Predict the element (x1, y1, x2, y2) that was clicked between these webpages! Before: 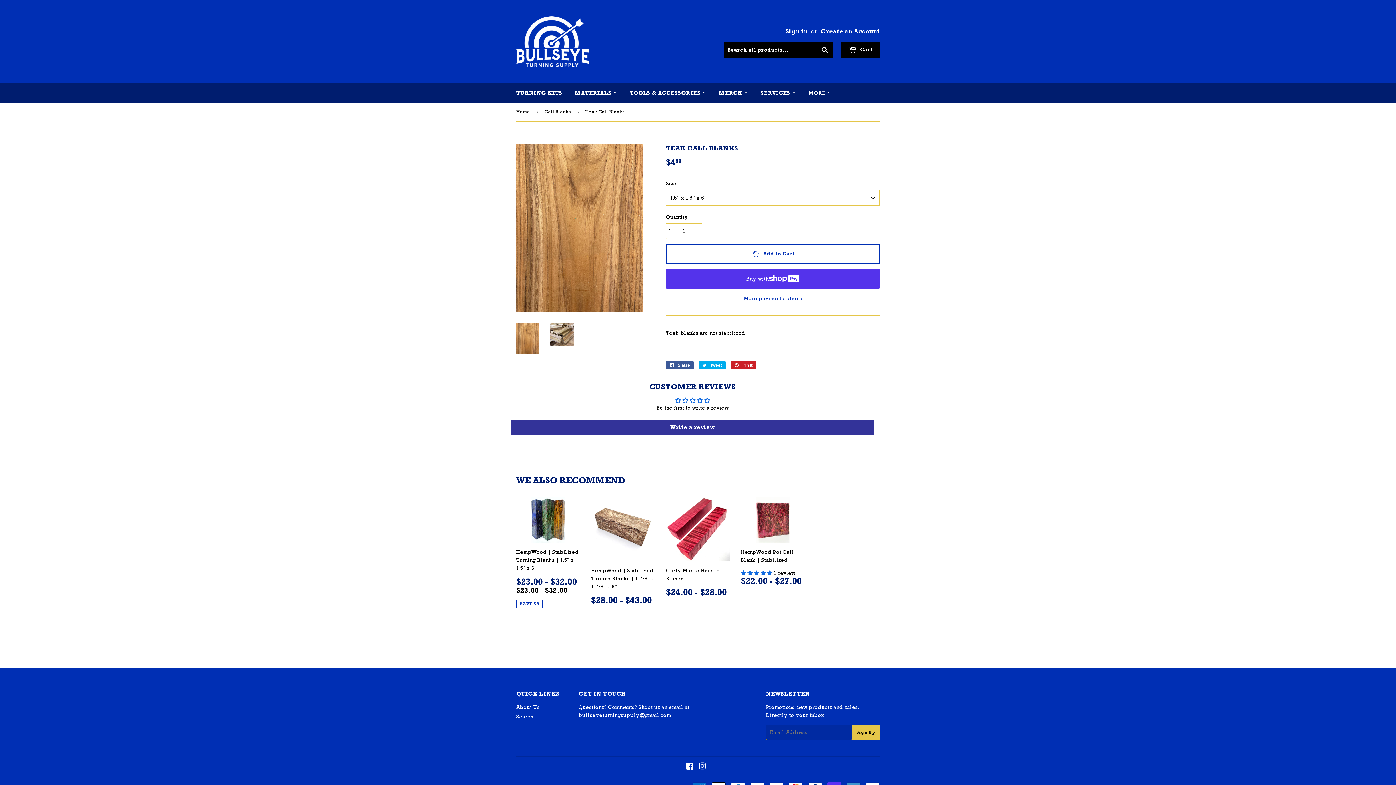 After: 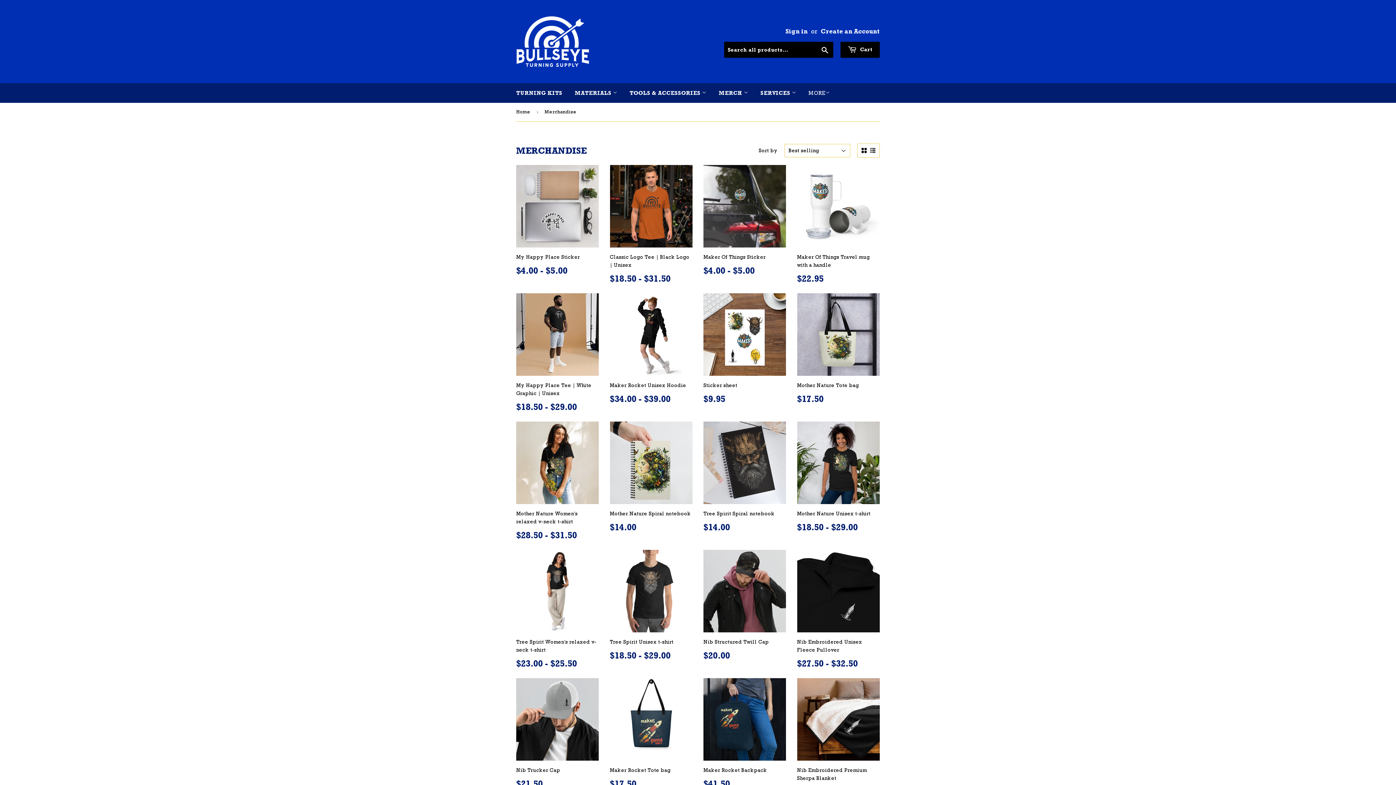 Action: bbox: (713, 83, 753, 102) label: MERCH 